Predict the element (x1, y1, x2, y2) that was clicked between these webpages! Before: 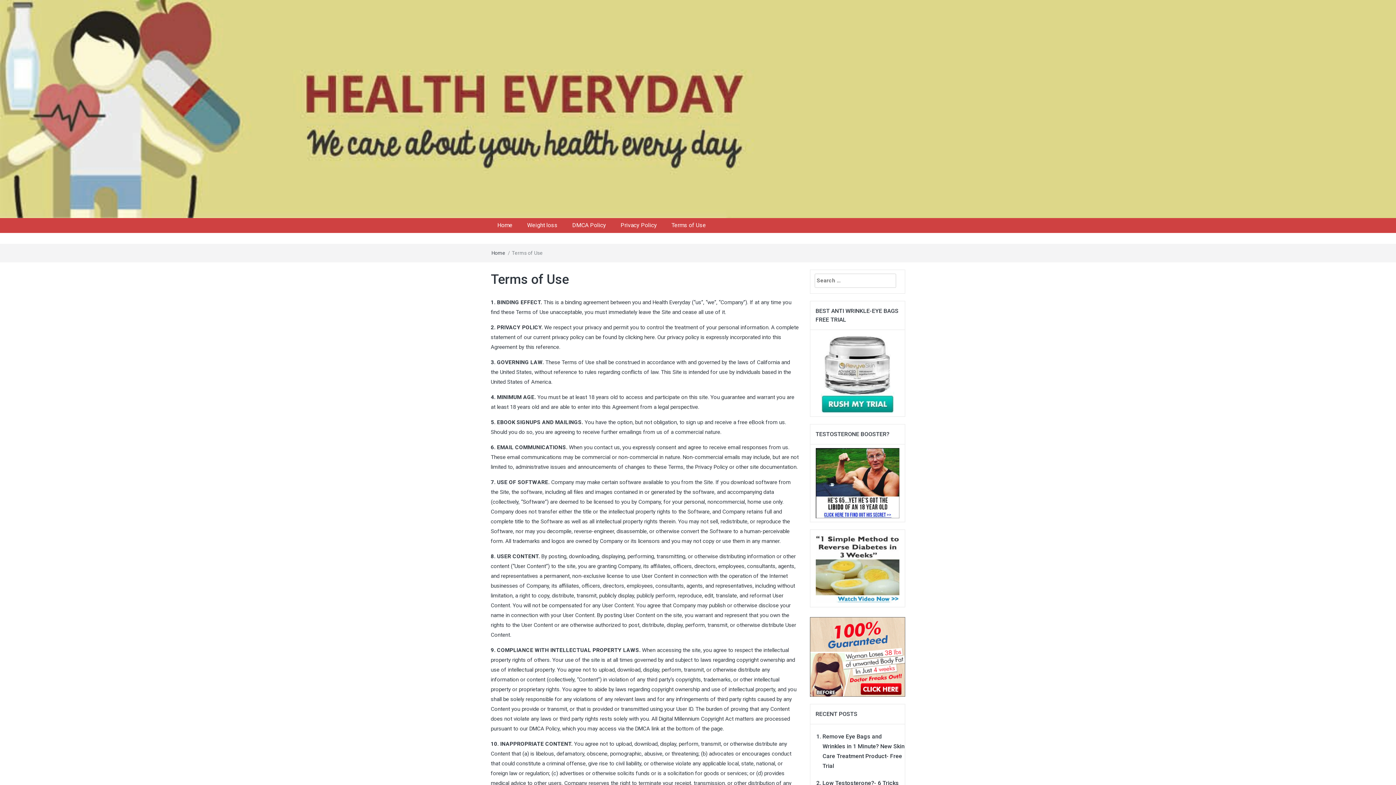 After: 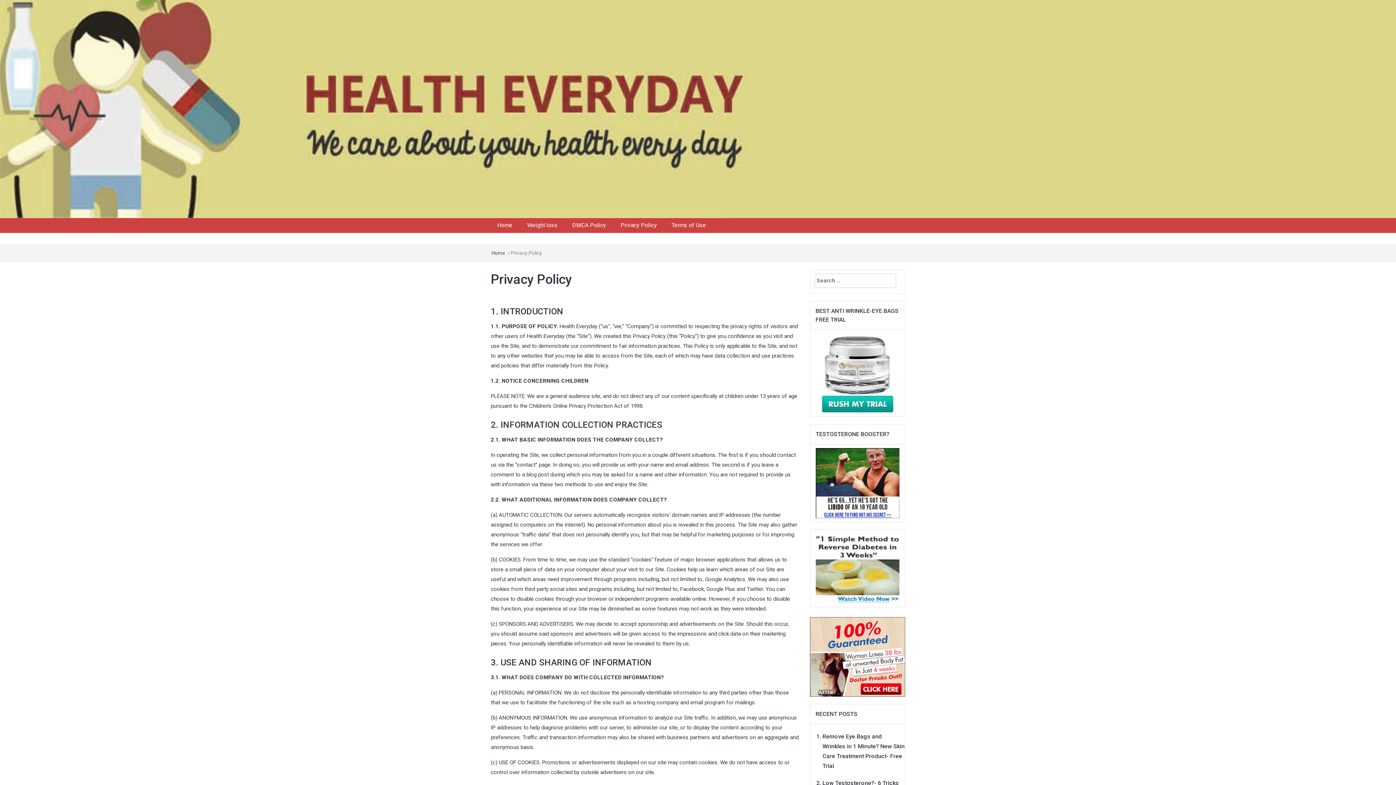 Action: label: clicking here bbox: (625, 334, 654, 340)